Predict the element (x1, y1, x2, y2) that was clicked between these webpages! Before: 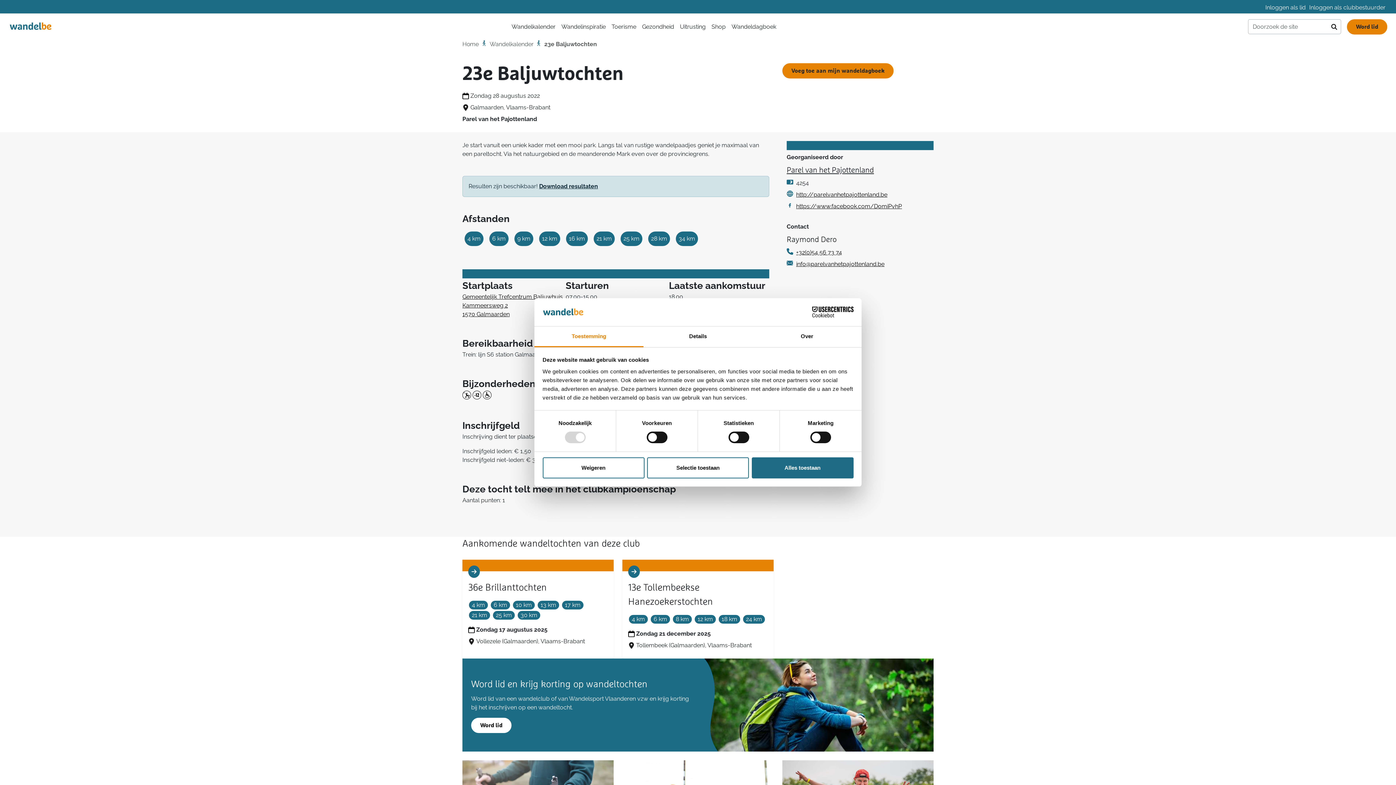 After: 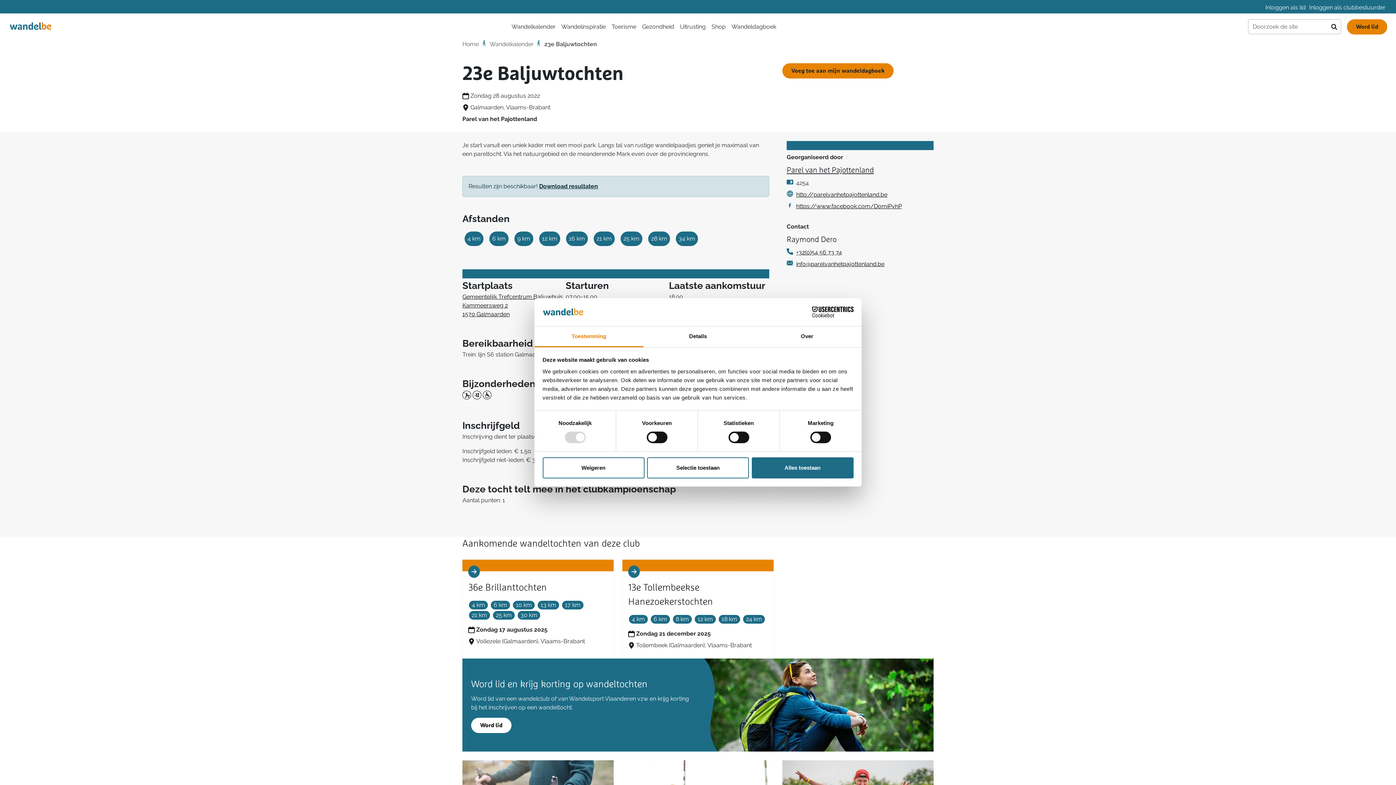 Action: bbox: (796, 190, 887, 199) label: http://parelvanhetpajottenland.be